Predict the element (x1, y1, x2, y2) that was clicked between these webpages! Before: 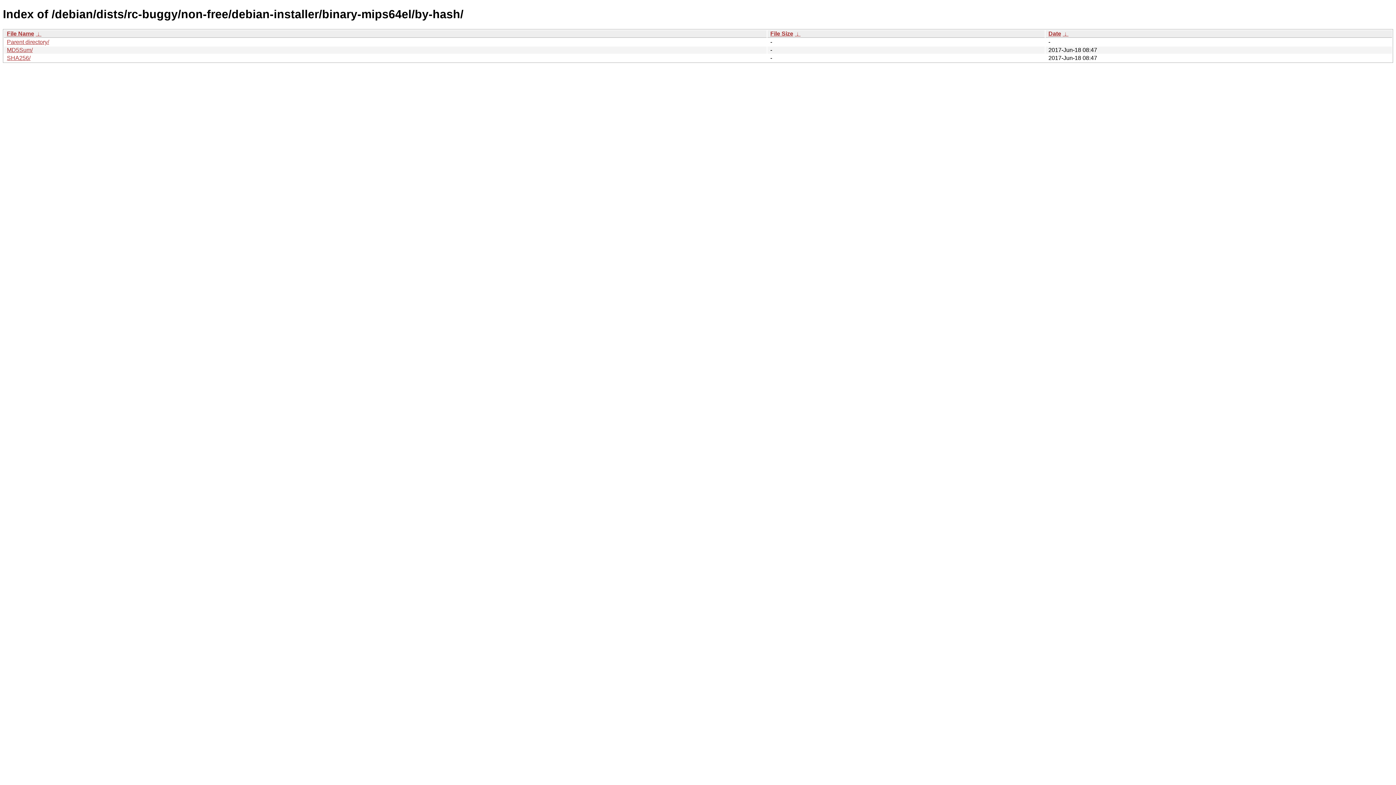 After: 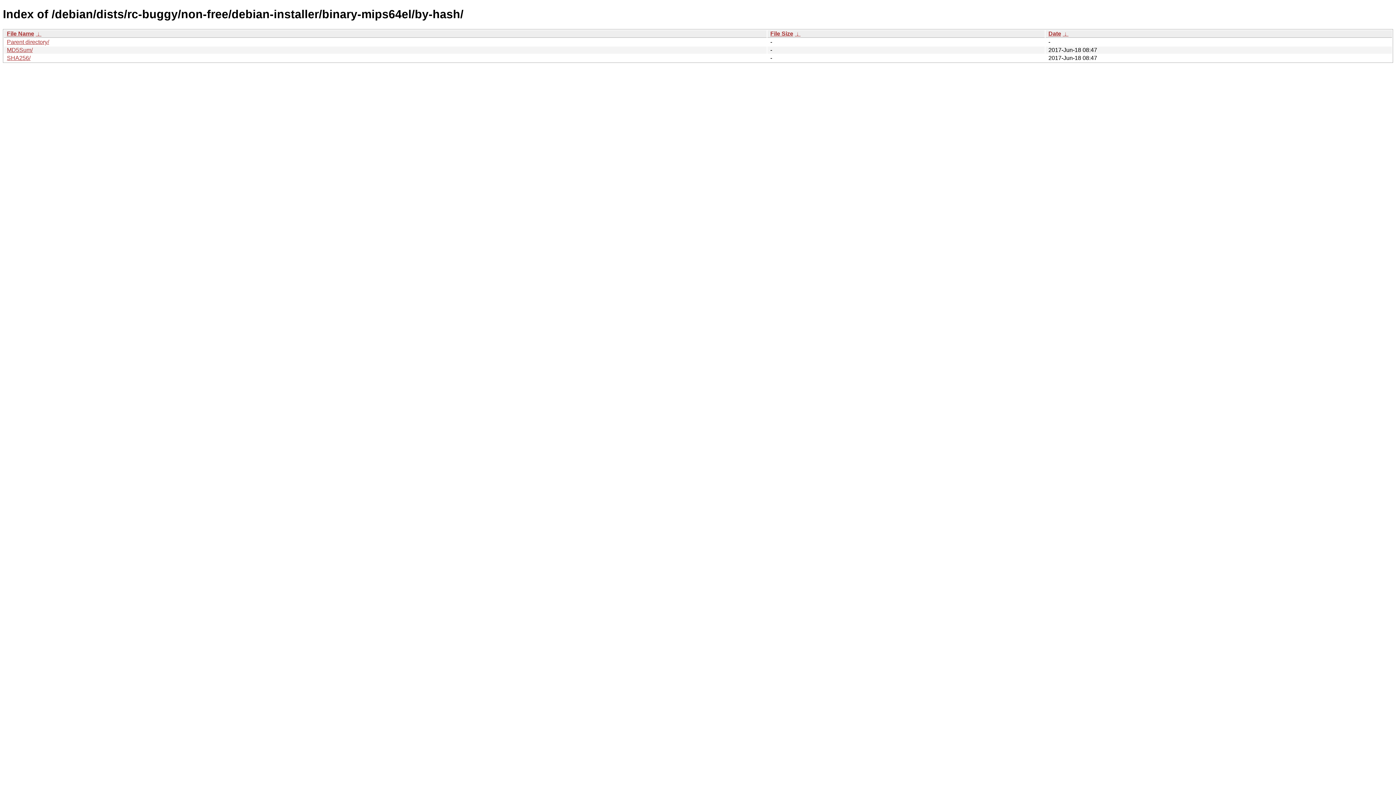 Action: label: File Name bbox: (6, 30, 34, 36)